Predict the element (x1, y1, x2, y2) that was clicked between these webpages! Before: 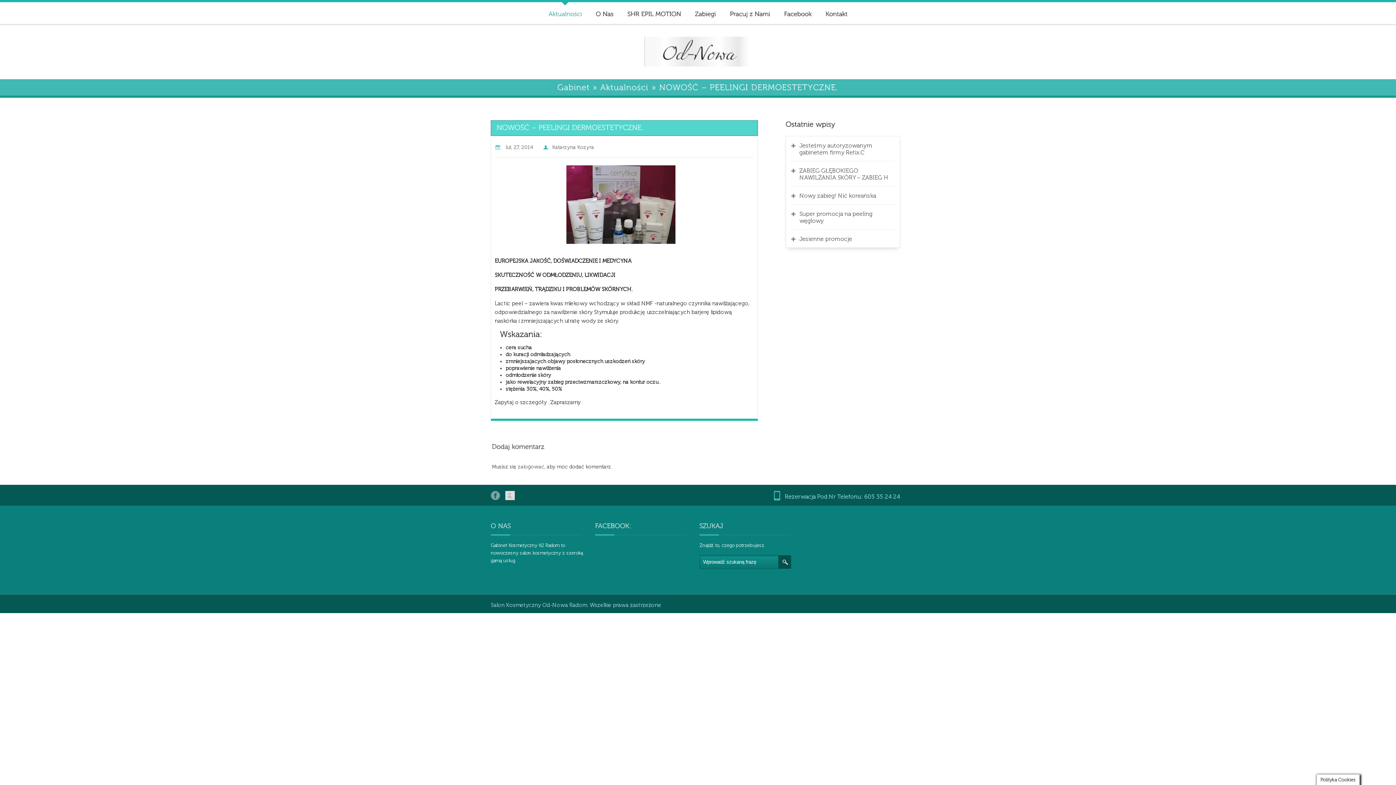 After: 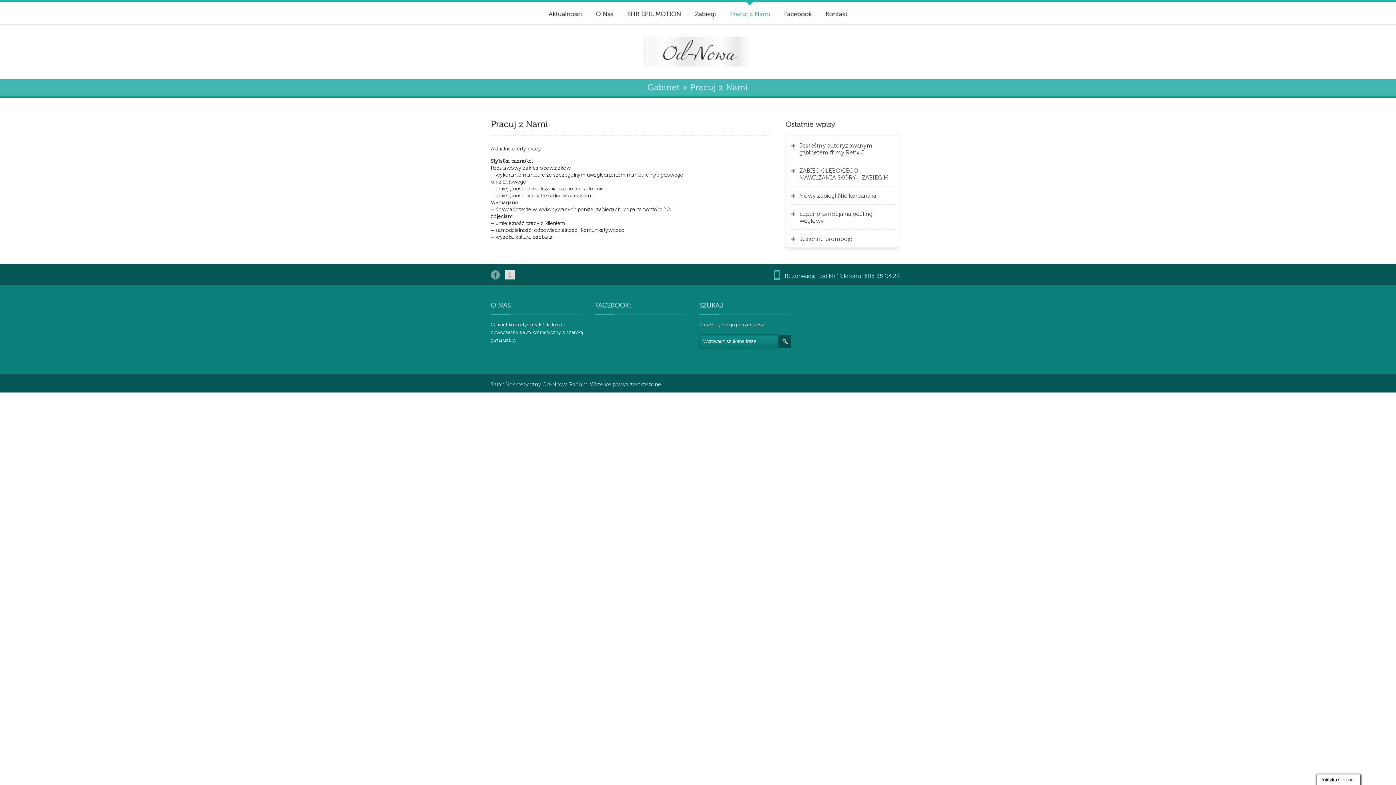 Action: bbox: (723, 2, 776, 23) label: PracujzNami